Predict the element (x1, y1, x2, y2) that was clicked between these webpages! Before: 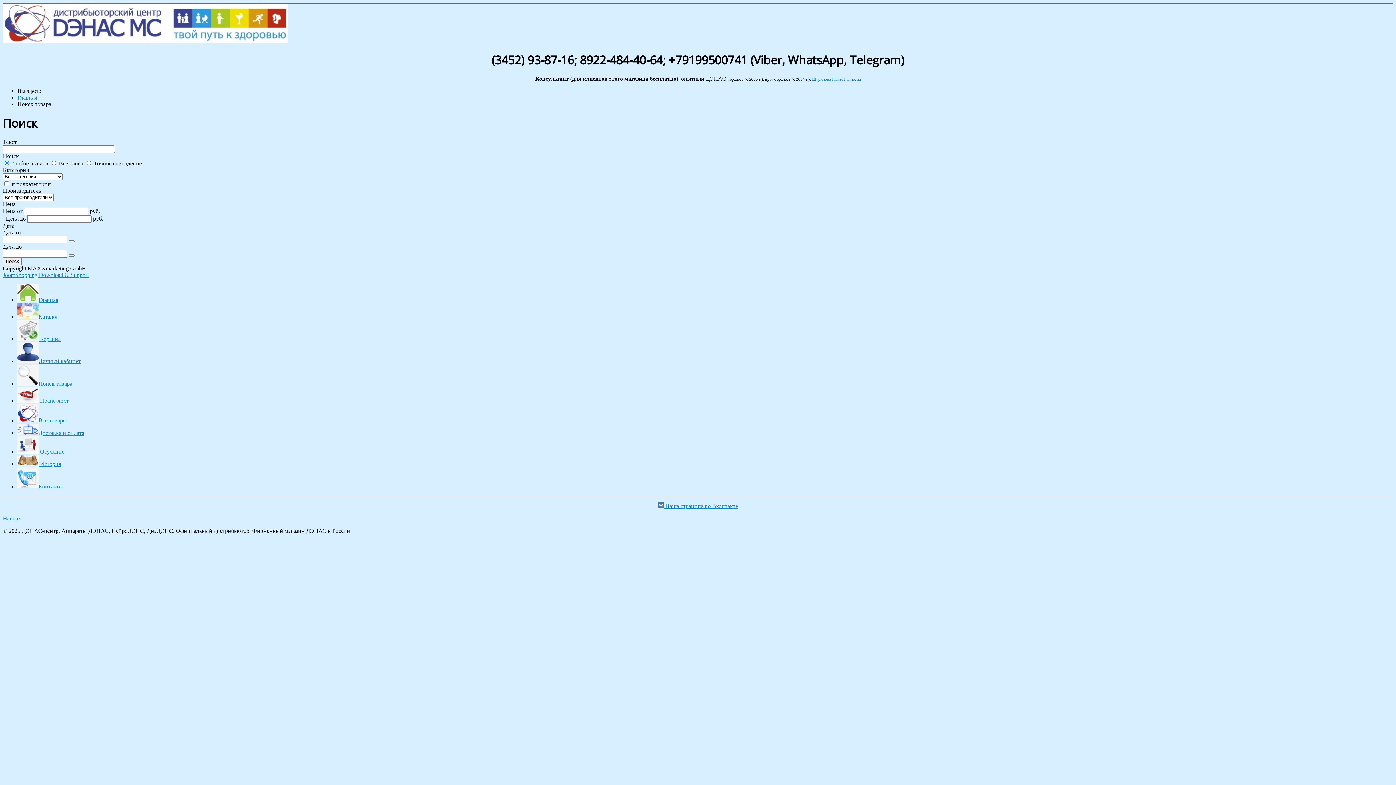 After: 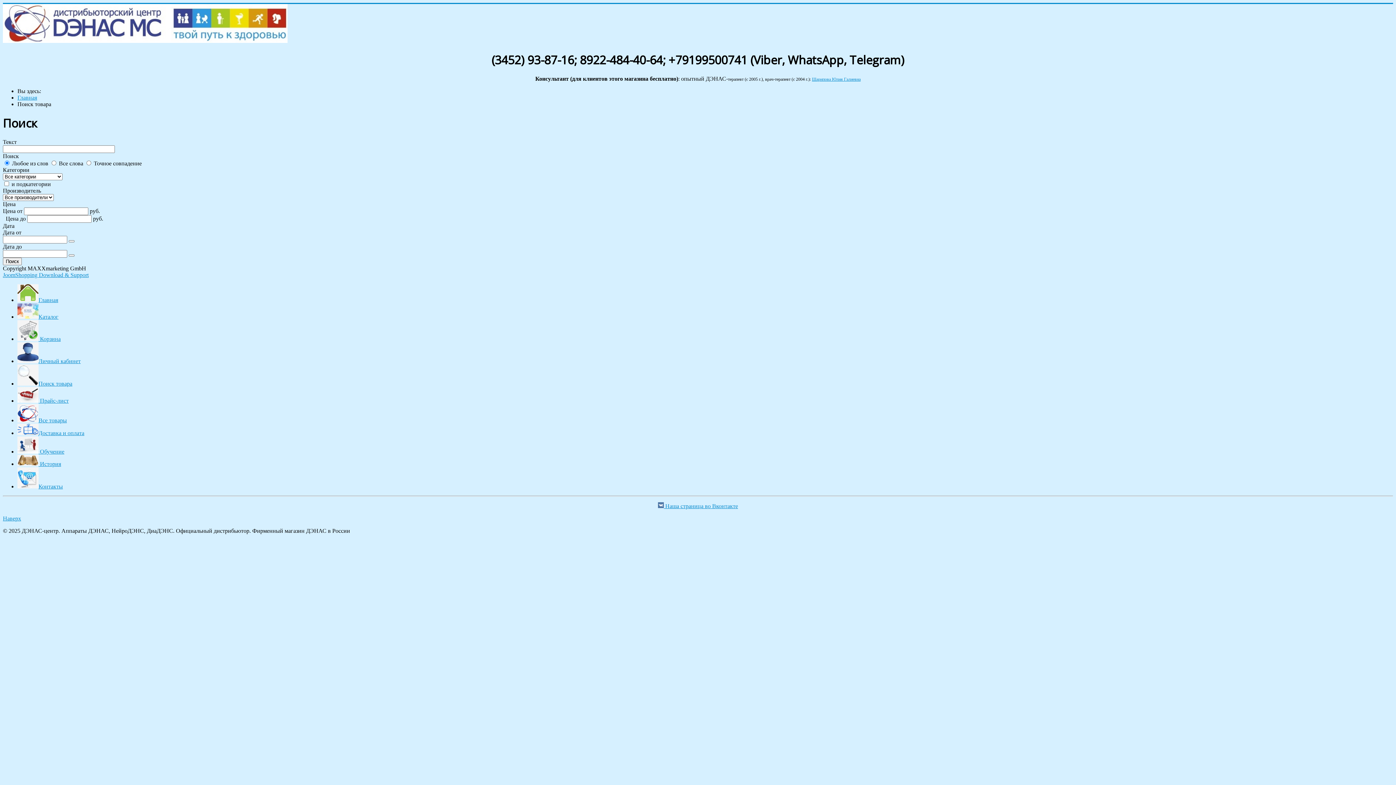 Action: bbox: (812, 76, 860, 81) label: Шарипова Юлия Галиевна